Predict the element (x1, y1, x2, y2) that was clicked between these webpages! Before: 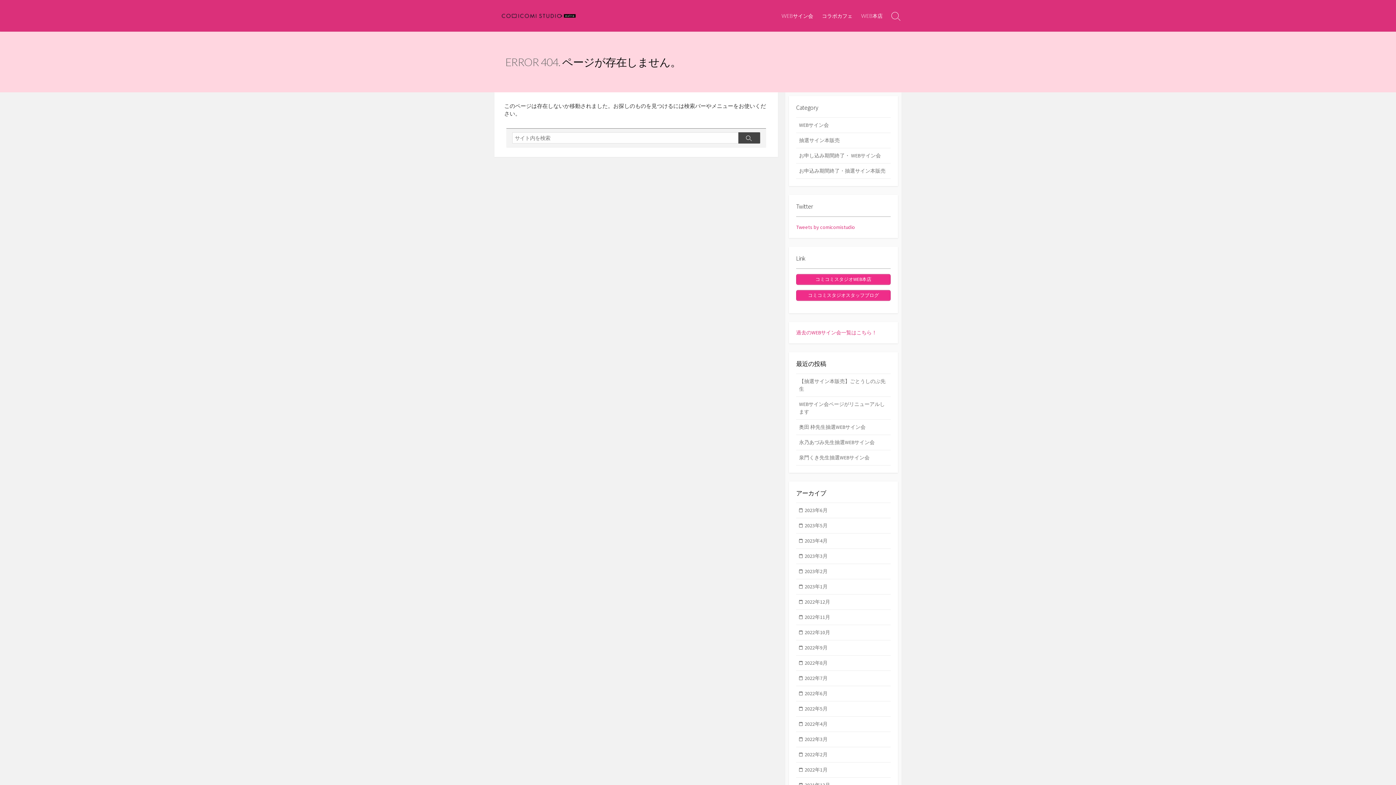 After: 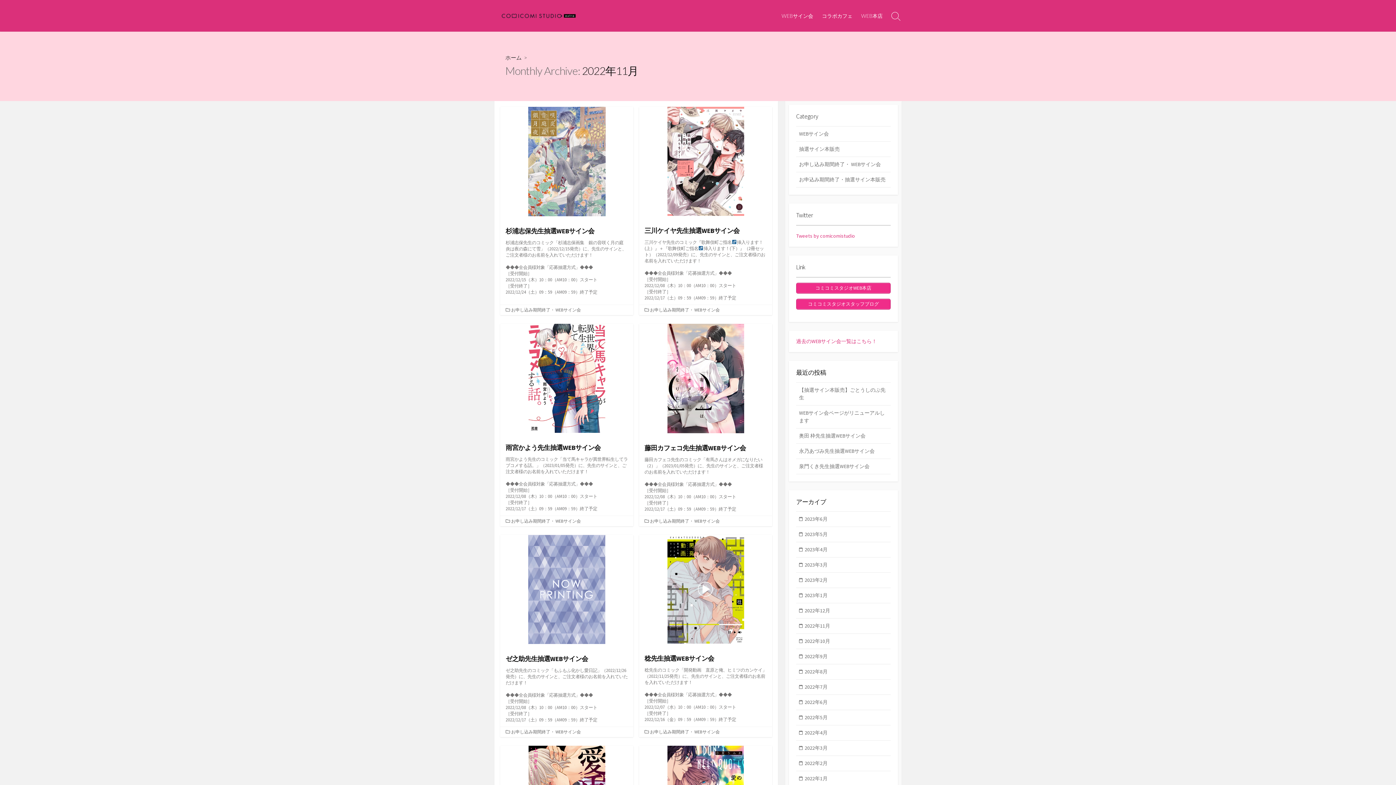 Action: label: 2022年11月 bbox: (796, 610, 890, 625)